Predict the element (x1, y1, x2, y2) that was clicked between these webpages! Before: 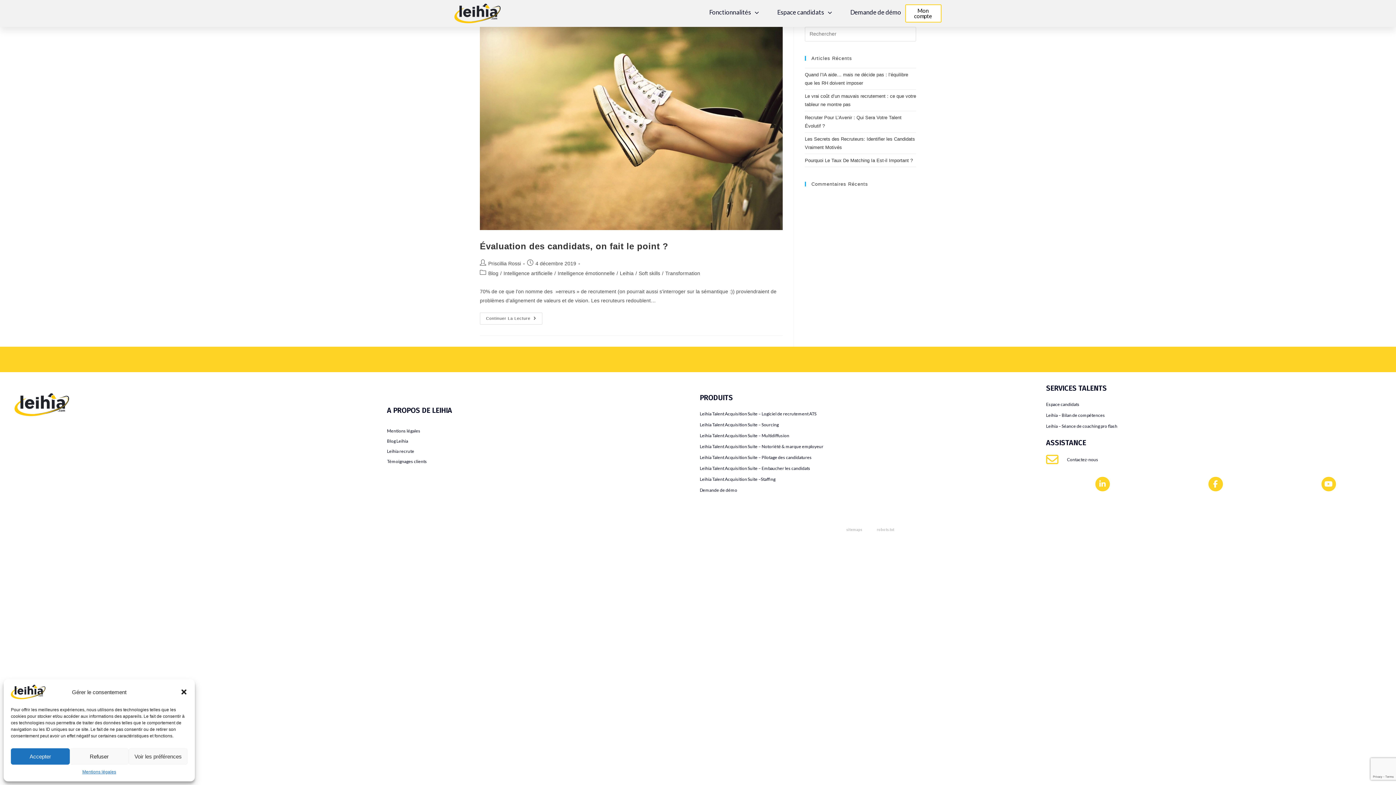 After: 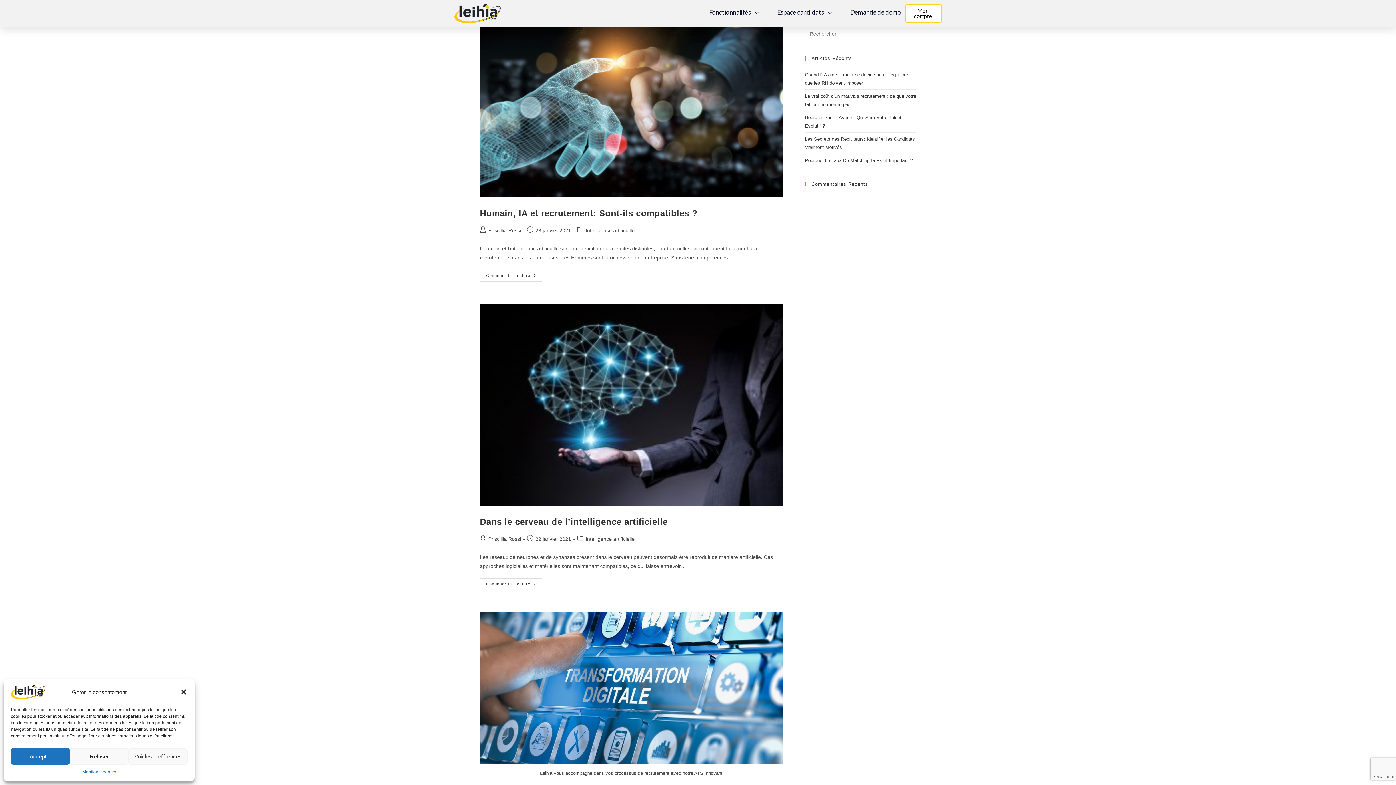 Action: label: Intelligence artificielle bbox: (503, 270, 552, 276)